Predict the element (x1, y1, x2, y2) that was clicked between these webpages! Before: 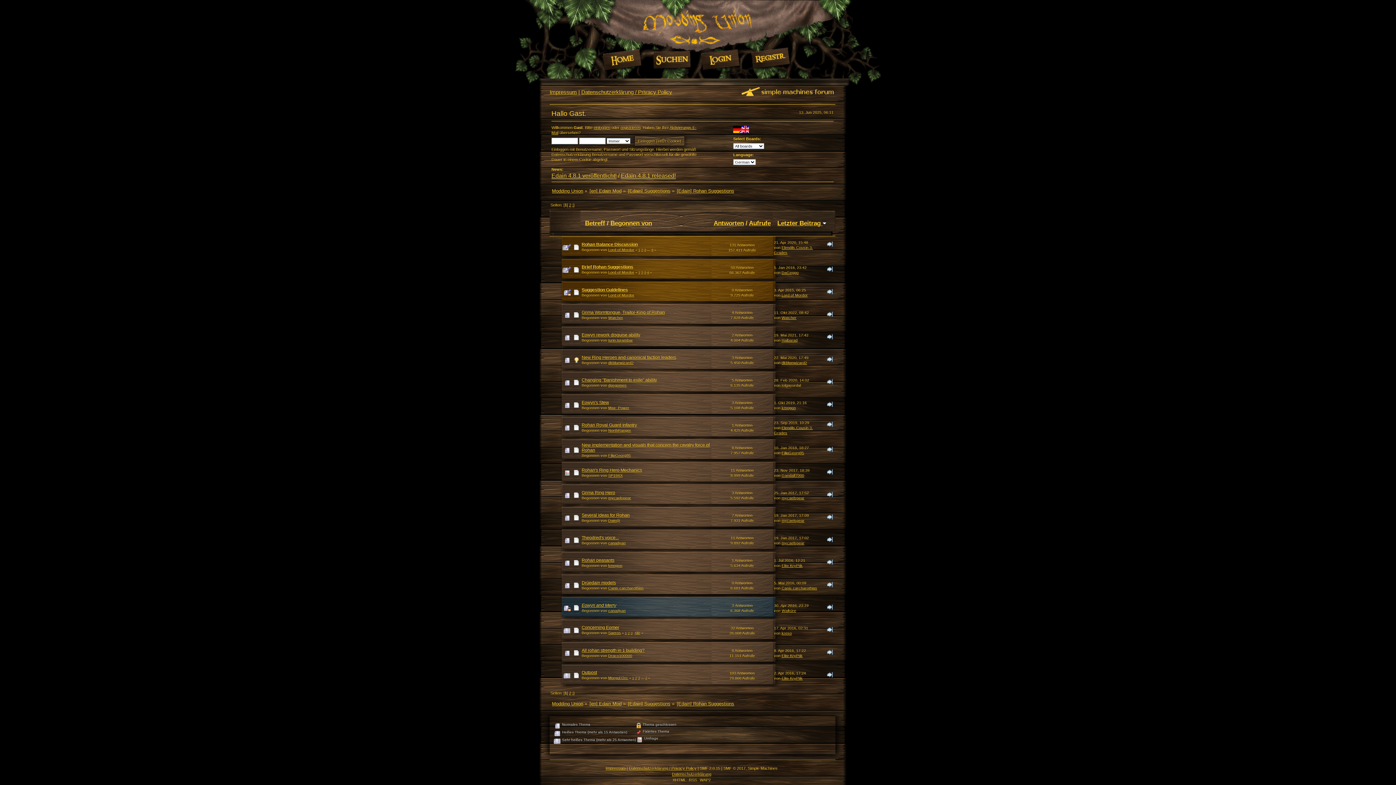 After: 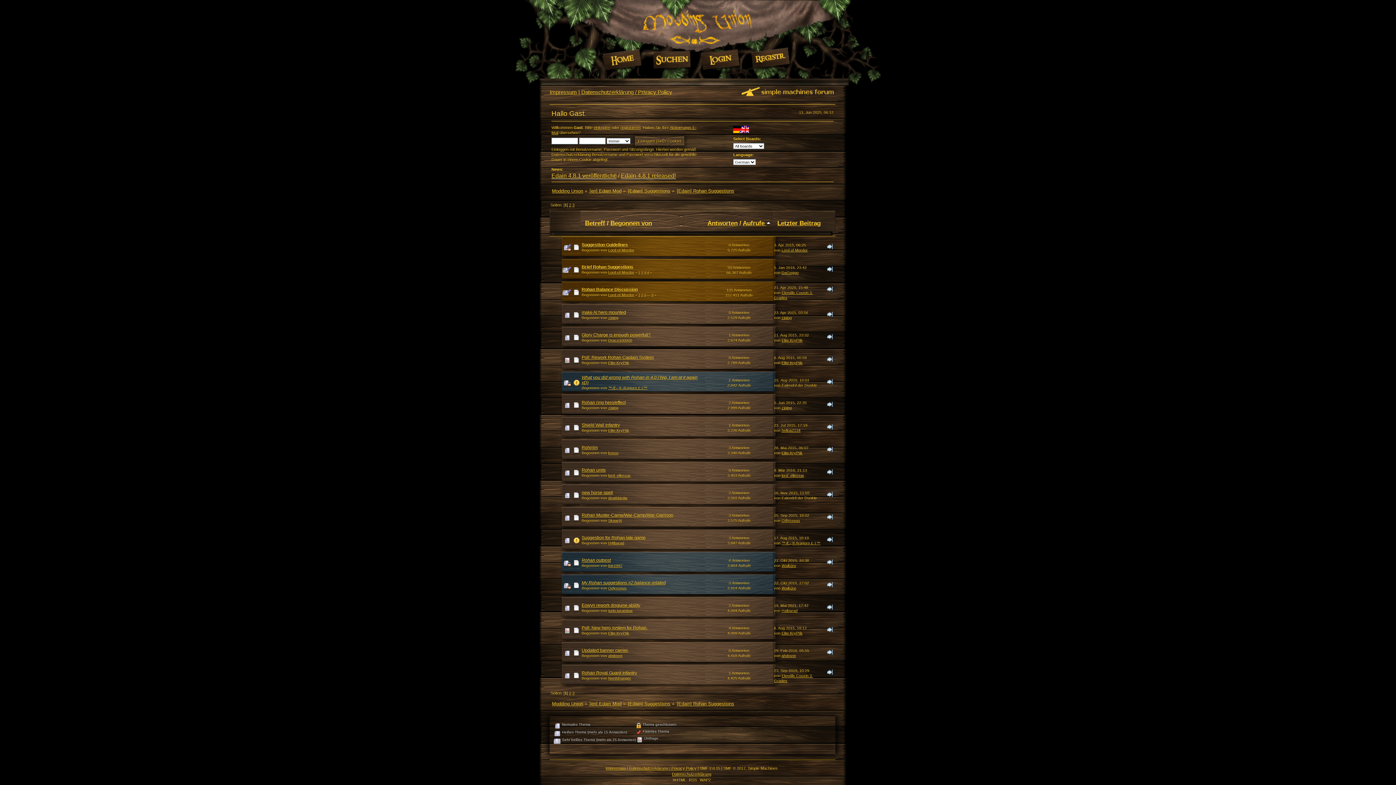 Action: bbox: (749, 219, 770, 226) label: Aufrufe